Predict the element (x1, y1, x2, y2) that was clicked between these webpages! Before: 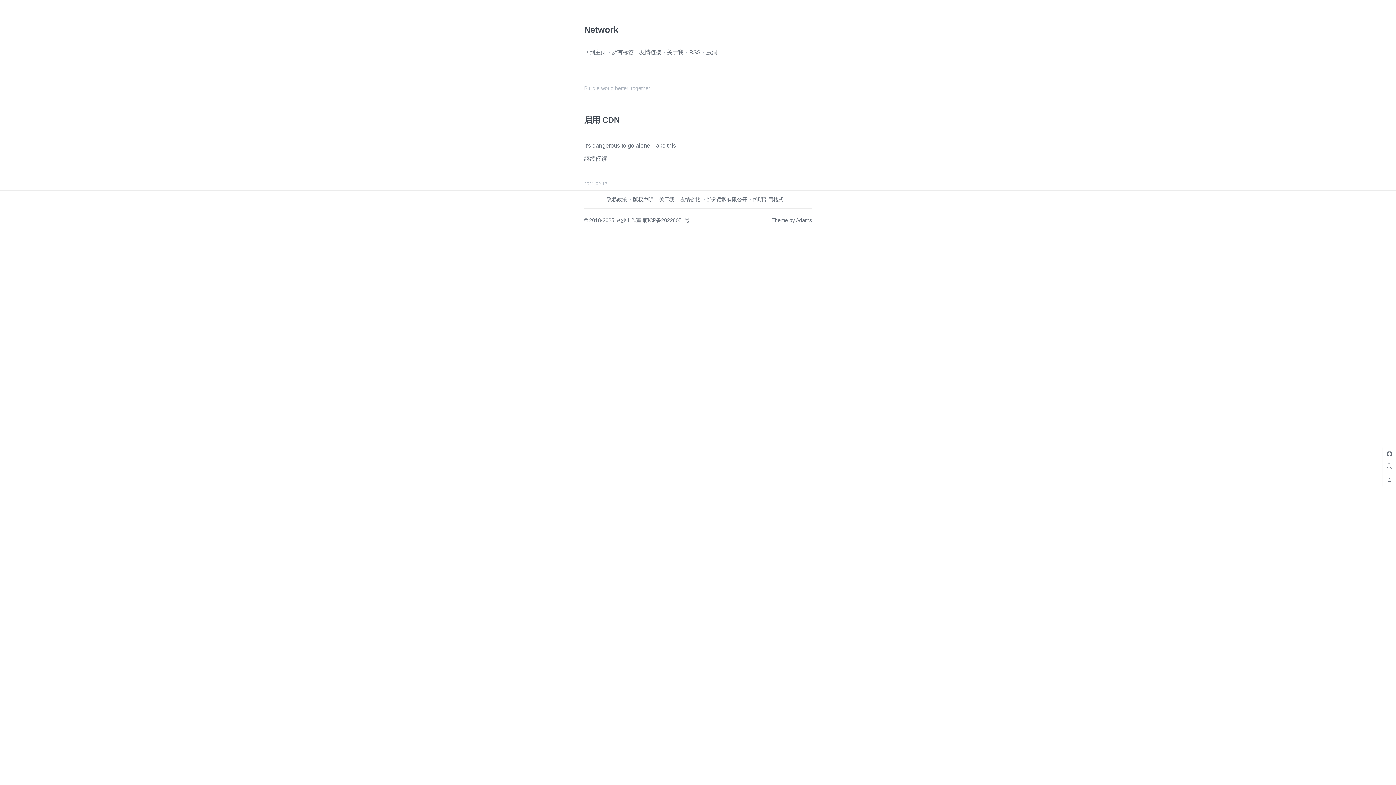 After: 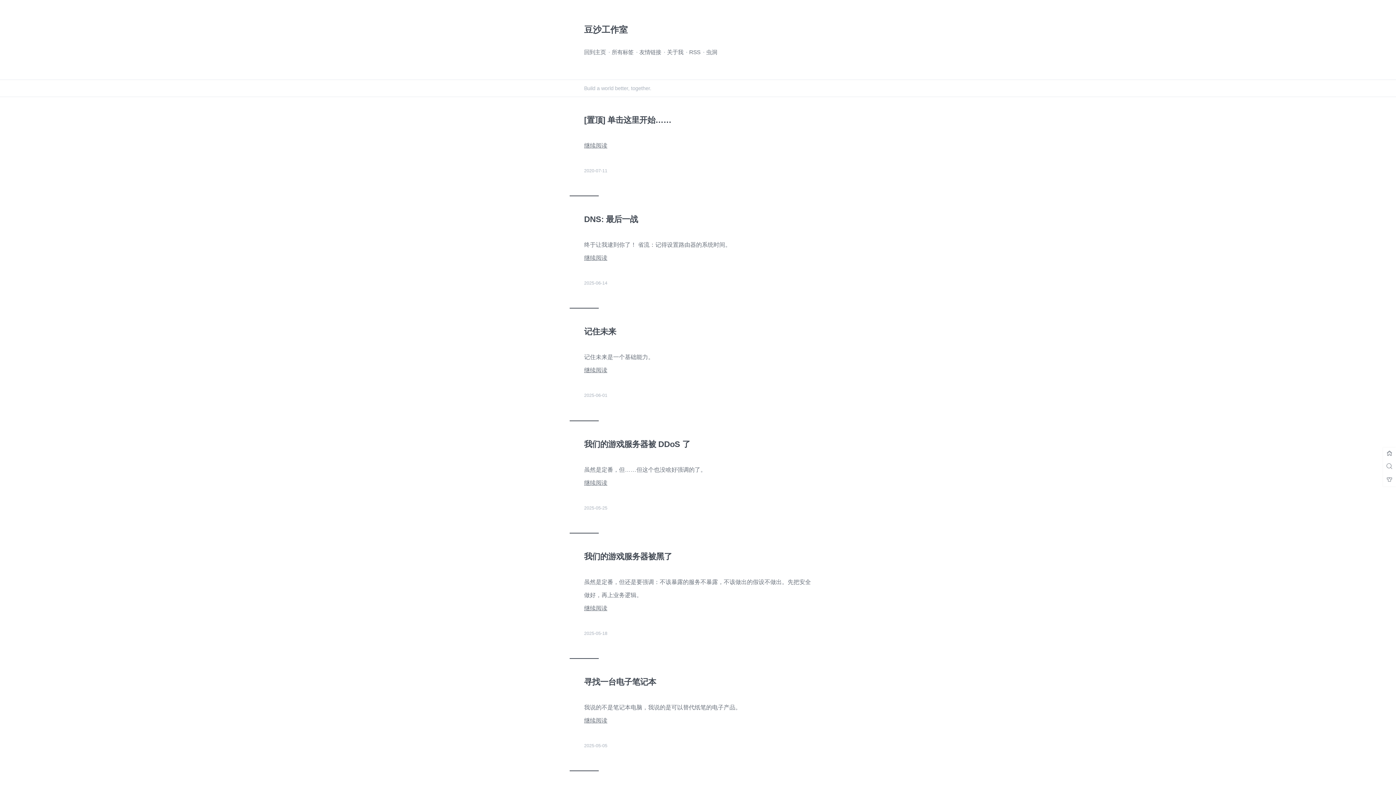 Action: bbox: (1383, 447, 1396, 460)